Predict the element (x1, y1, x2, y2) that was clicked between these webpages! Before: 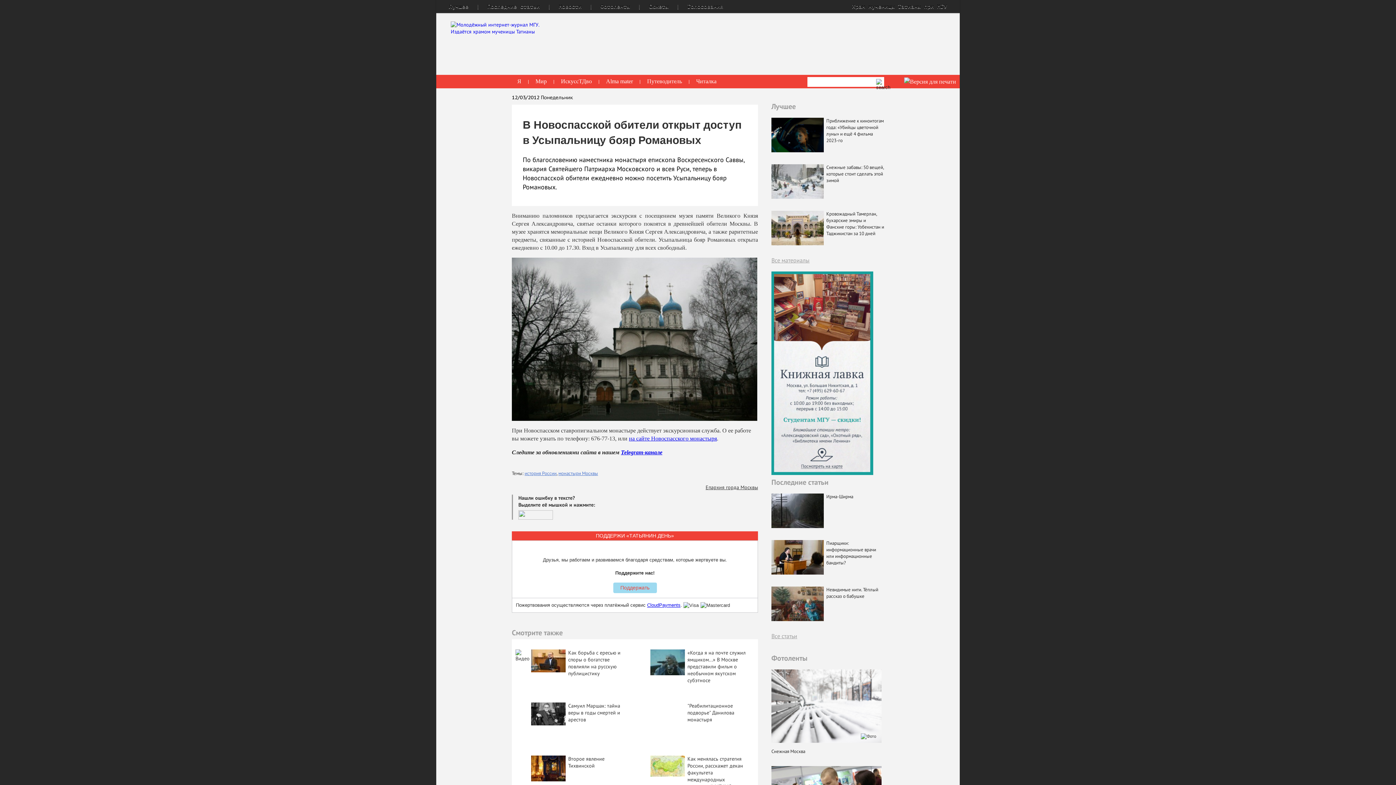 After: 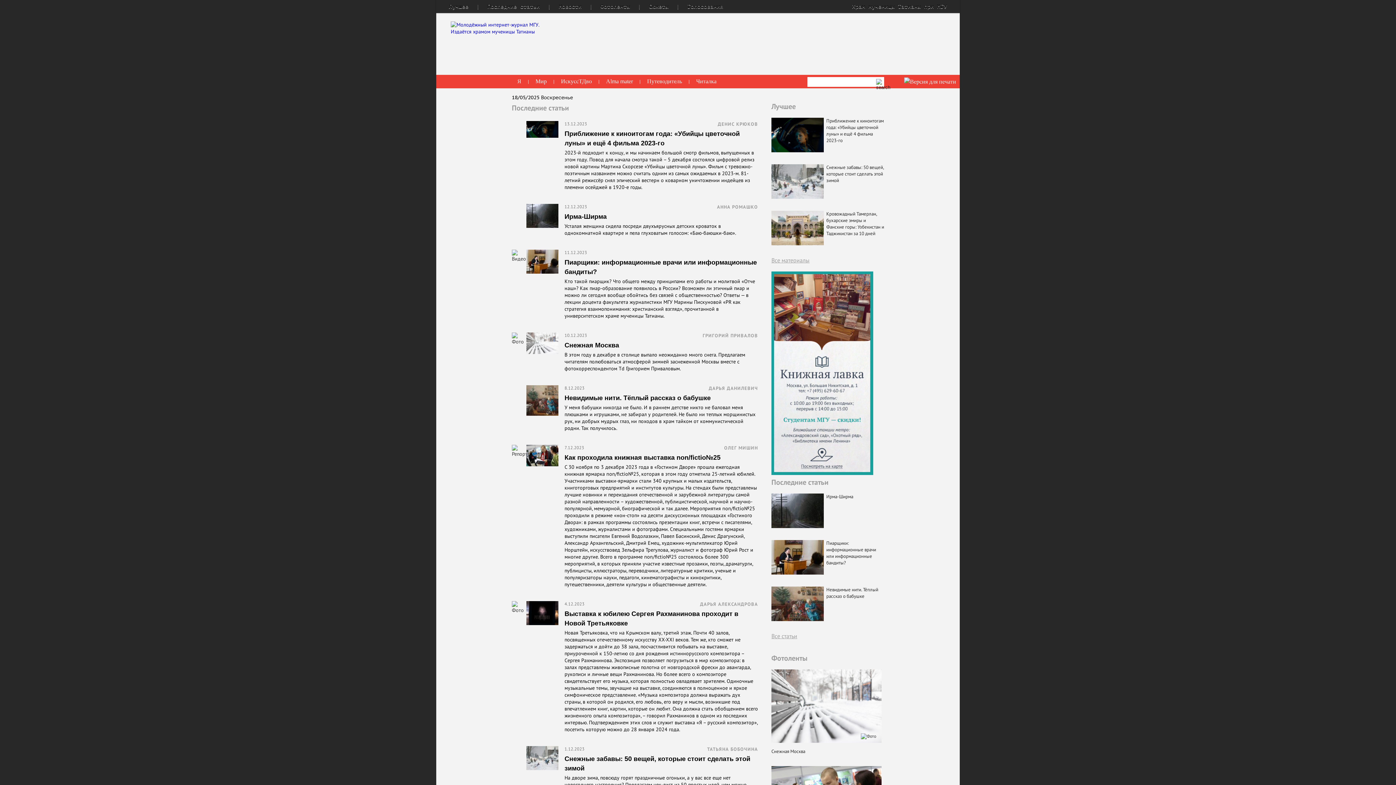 Action: bbox: (487, 3, 540, 9) label: Последние статьи